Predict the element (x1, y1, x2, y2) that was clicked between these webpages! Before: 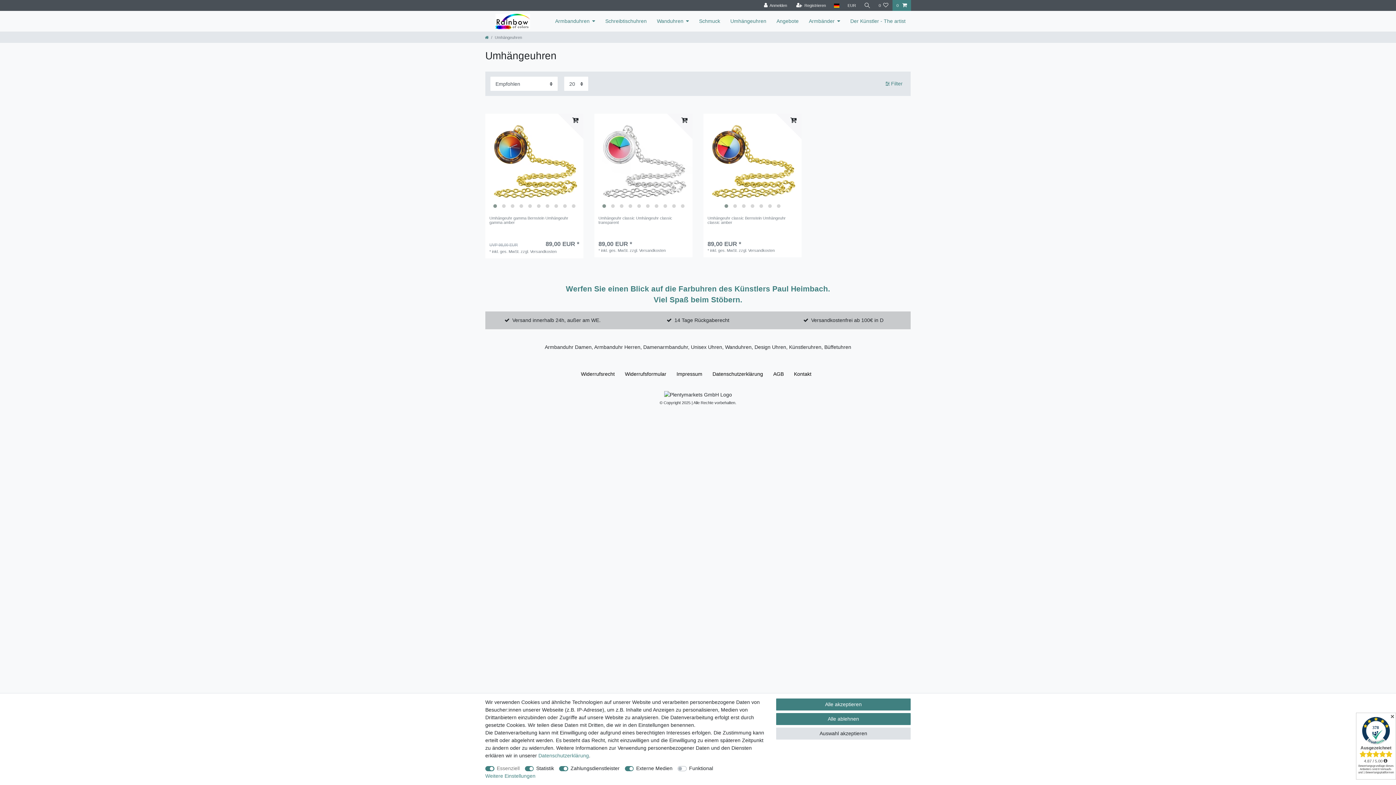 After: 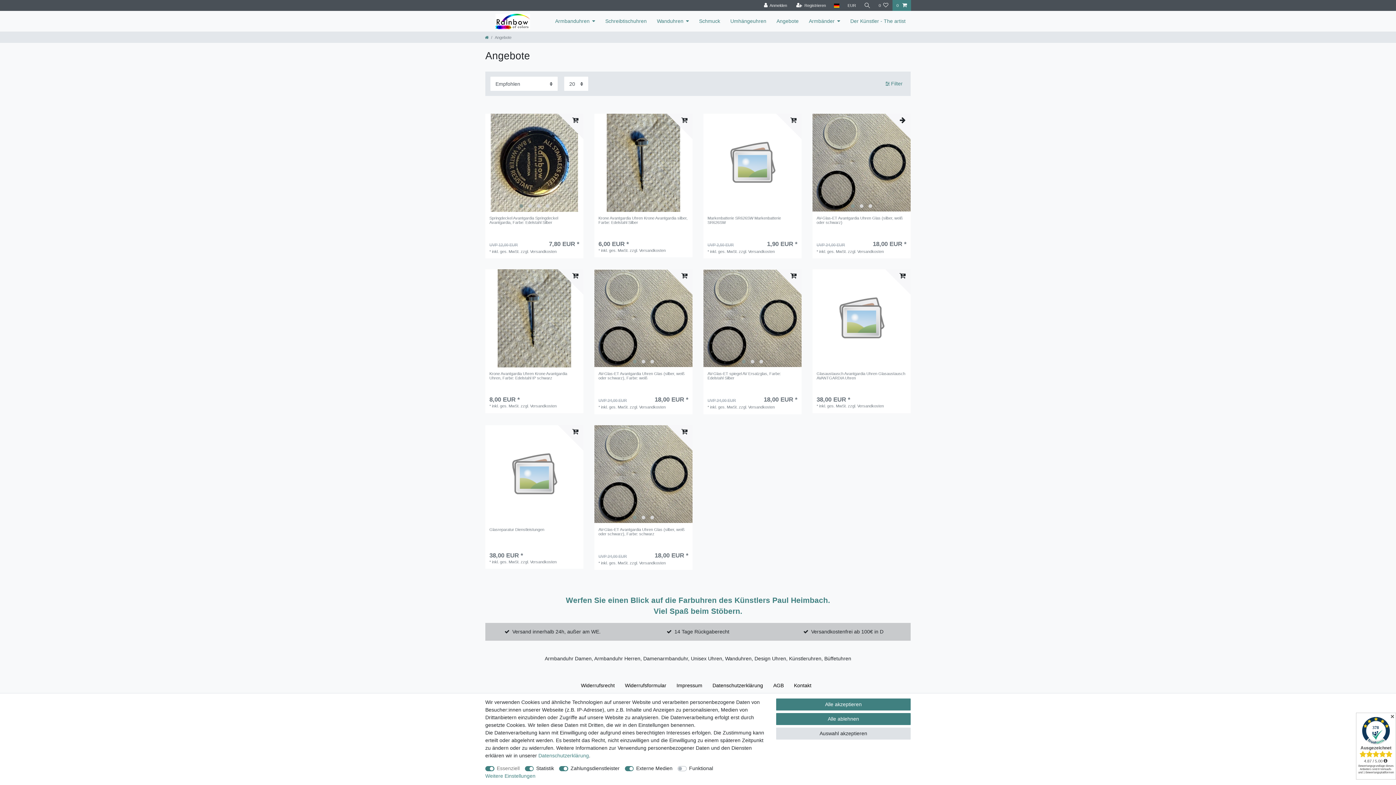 Action: bbox: (771, 10, 804, 31) label: Angebote